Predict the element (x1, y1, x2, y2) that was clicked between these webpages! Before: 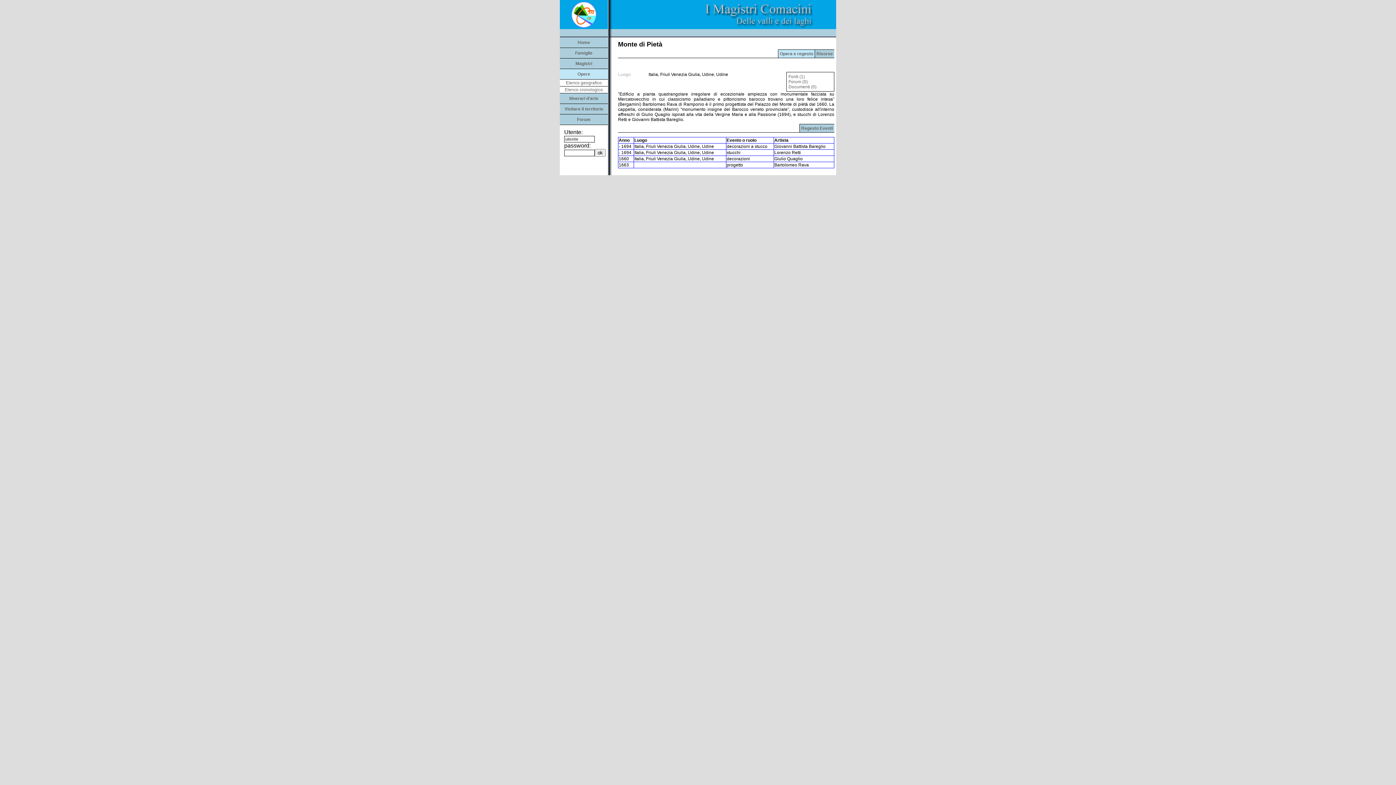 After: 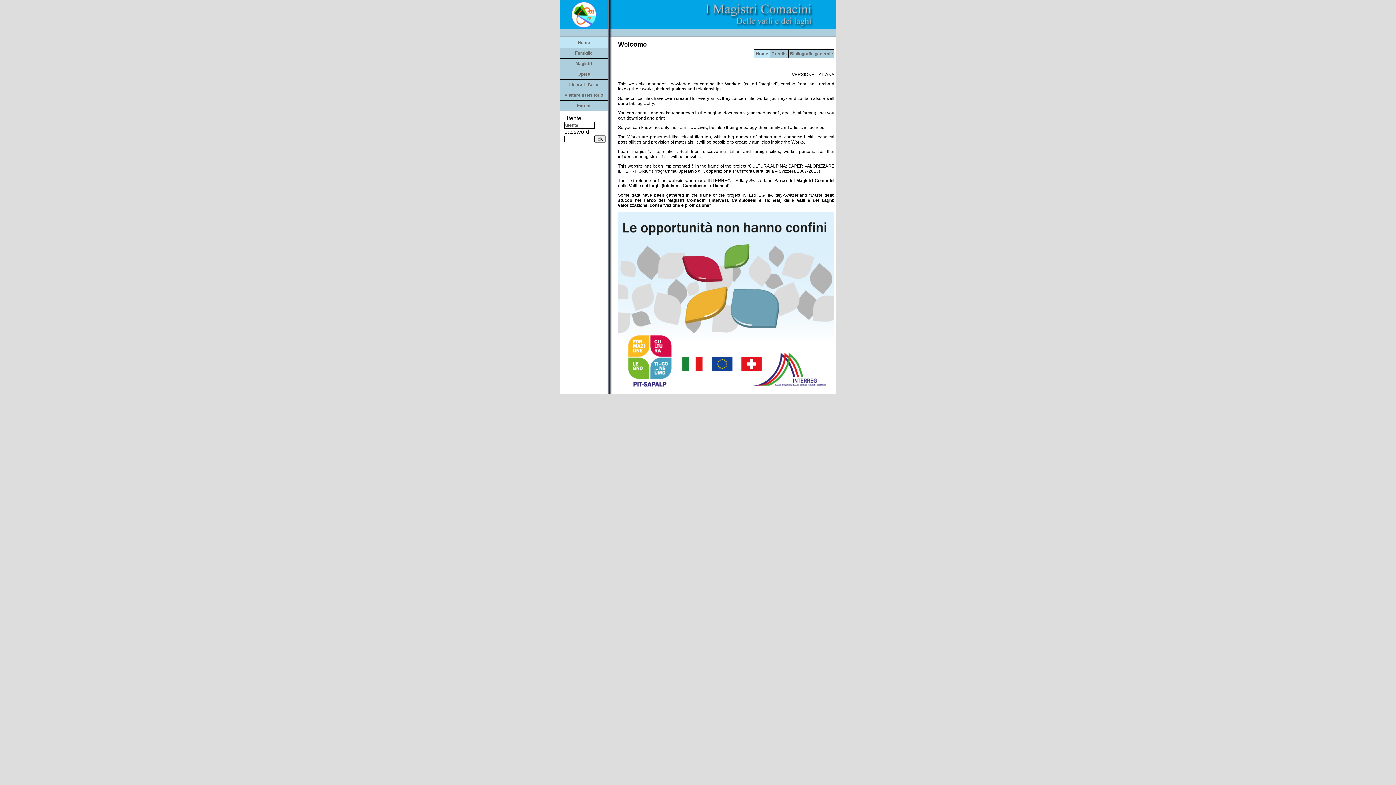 Action: bbox: (560, 0, 836, 37)